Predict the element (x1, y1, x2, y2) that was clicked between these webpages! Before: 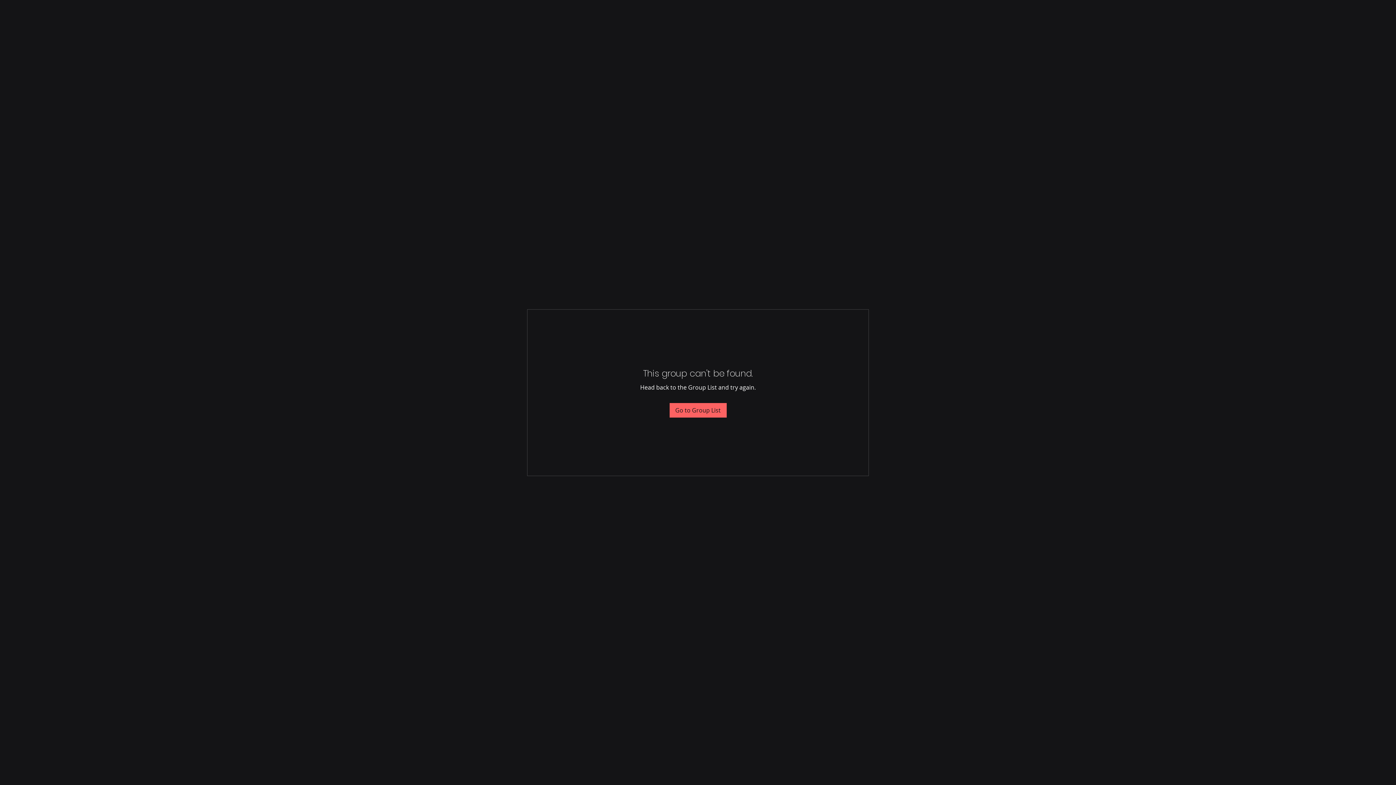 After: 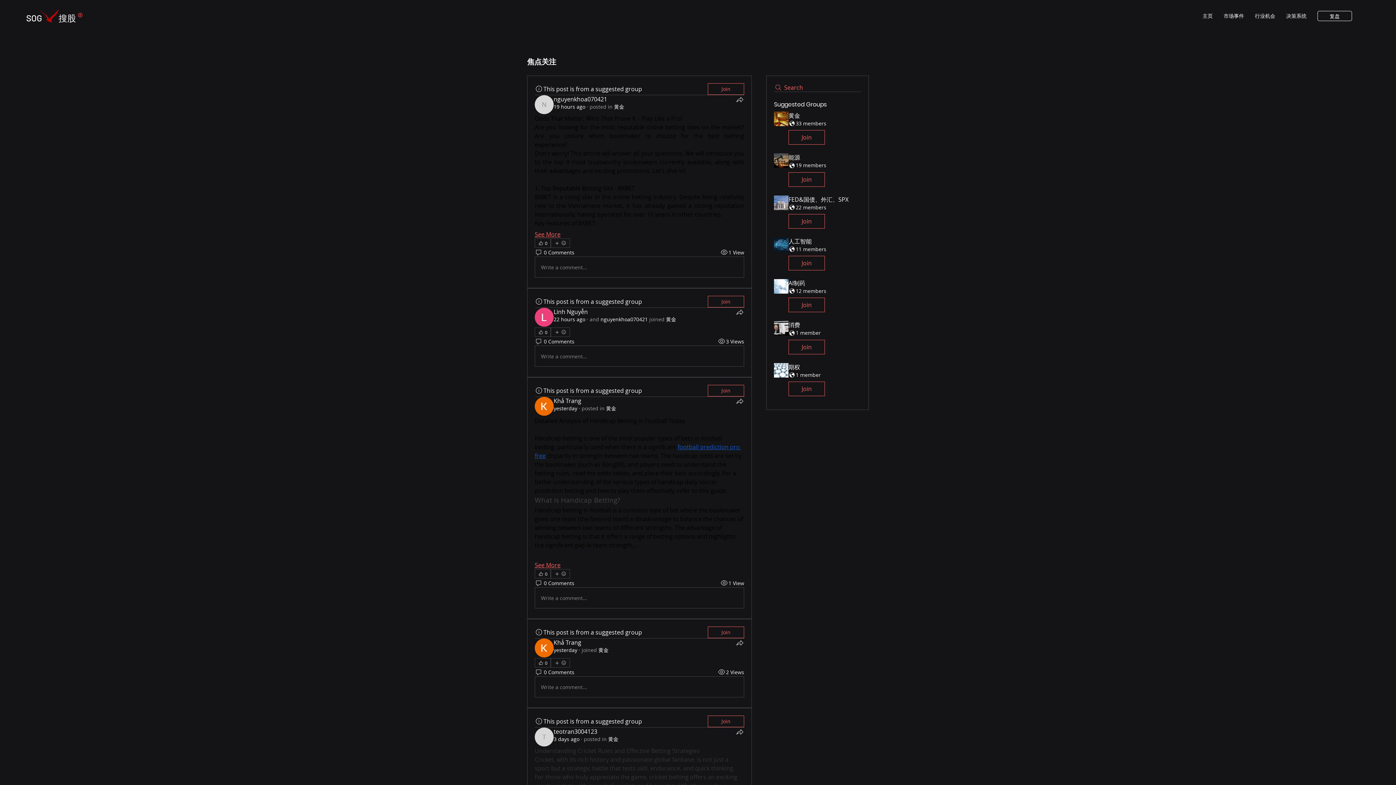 Action: bbox: (669, 403, 726, 417) label: Go to Group List